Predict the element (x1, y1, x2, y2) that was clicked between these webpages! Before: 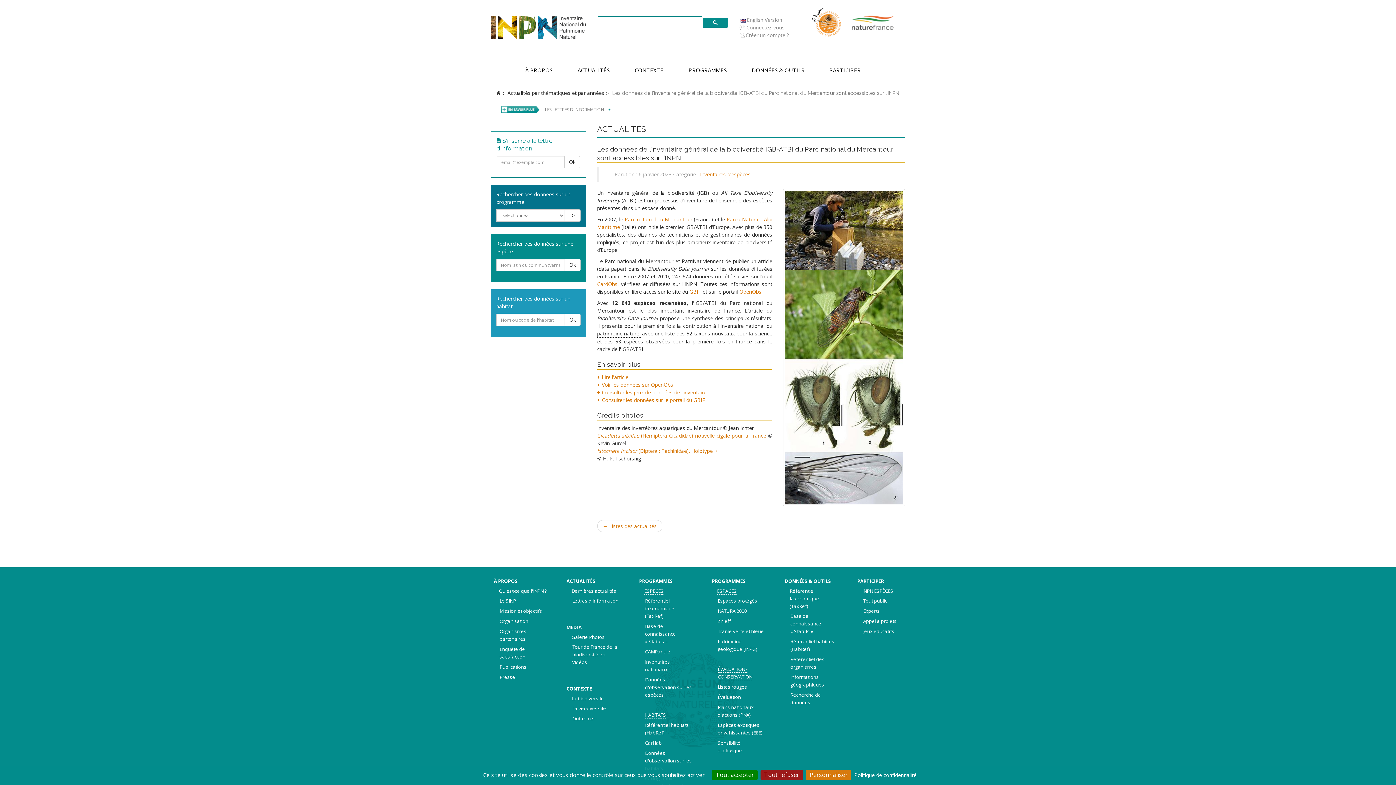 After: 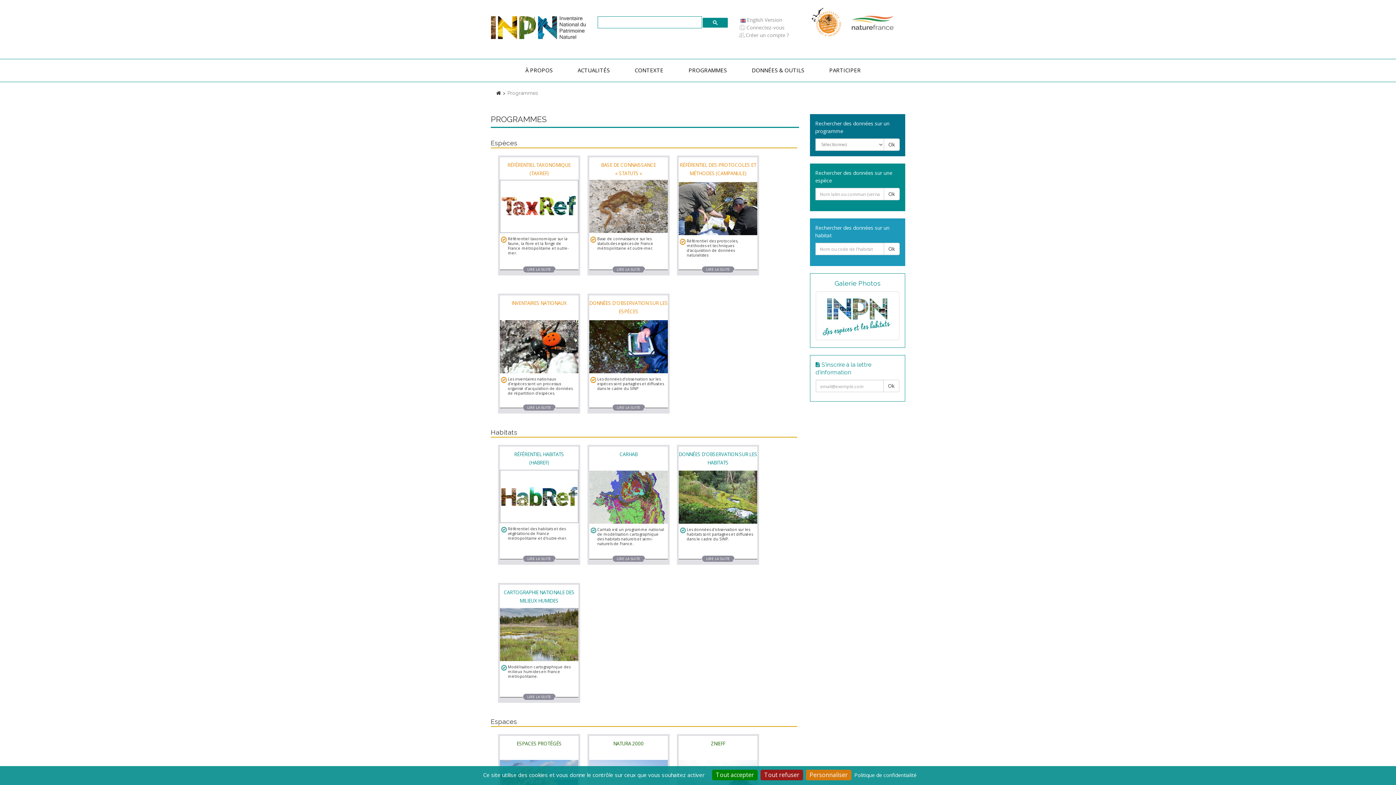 Action: bbox: (639, 578, 673, 584) label: PROGRAMMES